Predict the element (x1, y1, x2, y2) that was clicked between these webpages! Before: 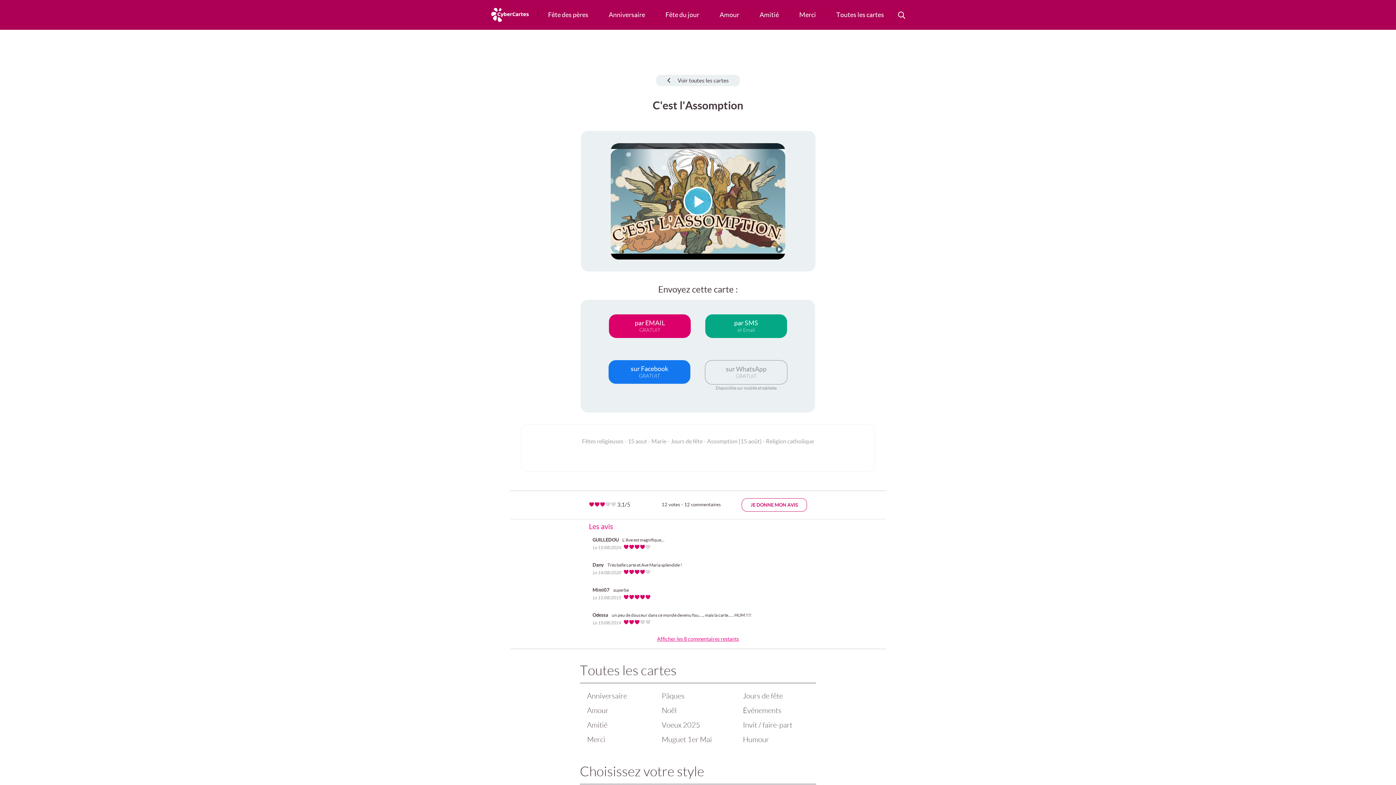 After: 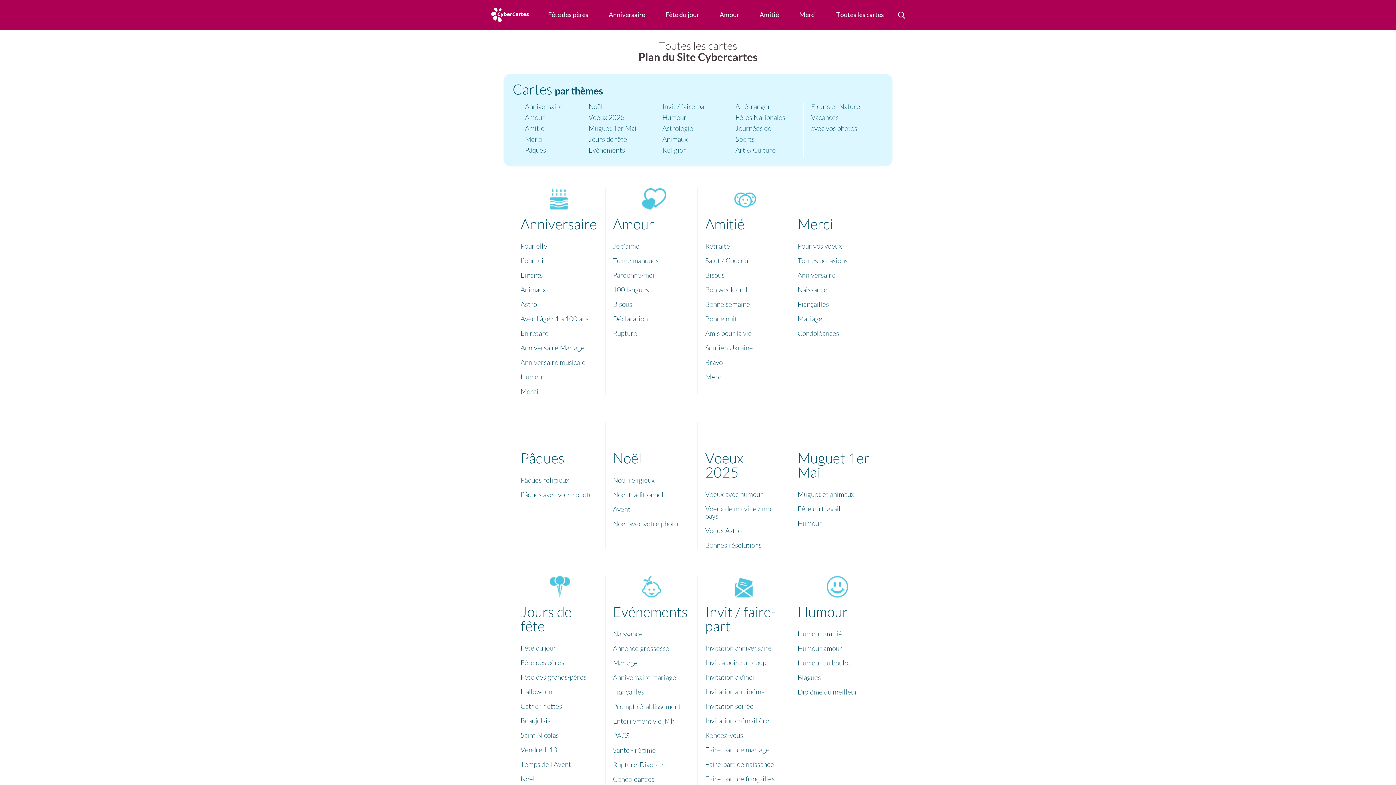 Action: label: Toutes les cartes bbox: (826, 0, 894, 29)